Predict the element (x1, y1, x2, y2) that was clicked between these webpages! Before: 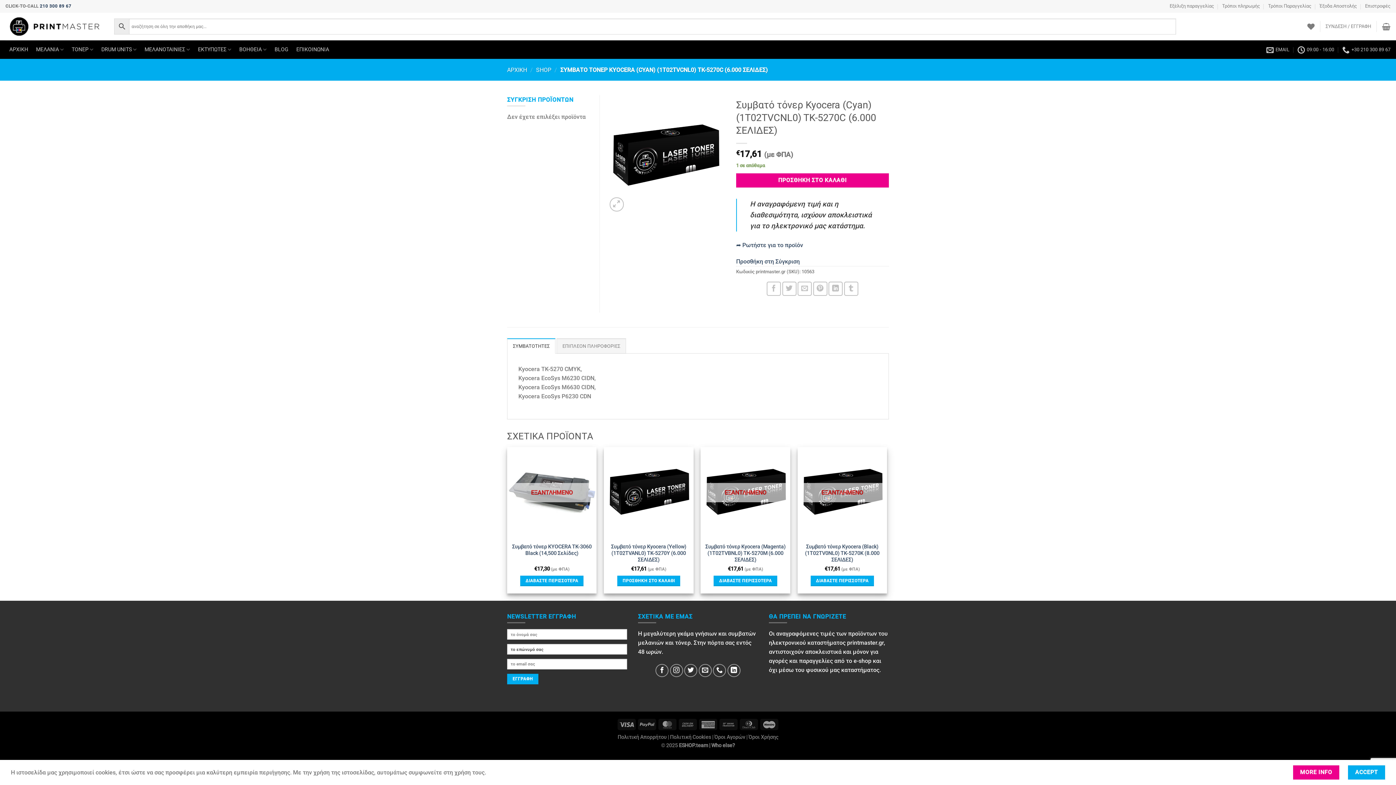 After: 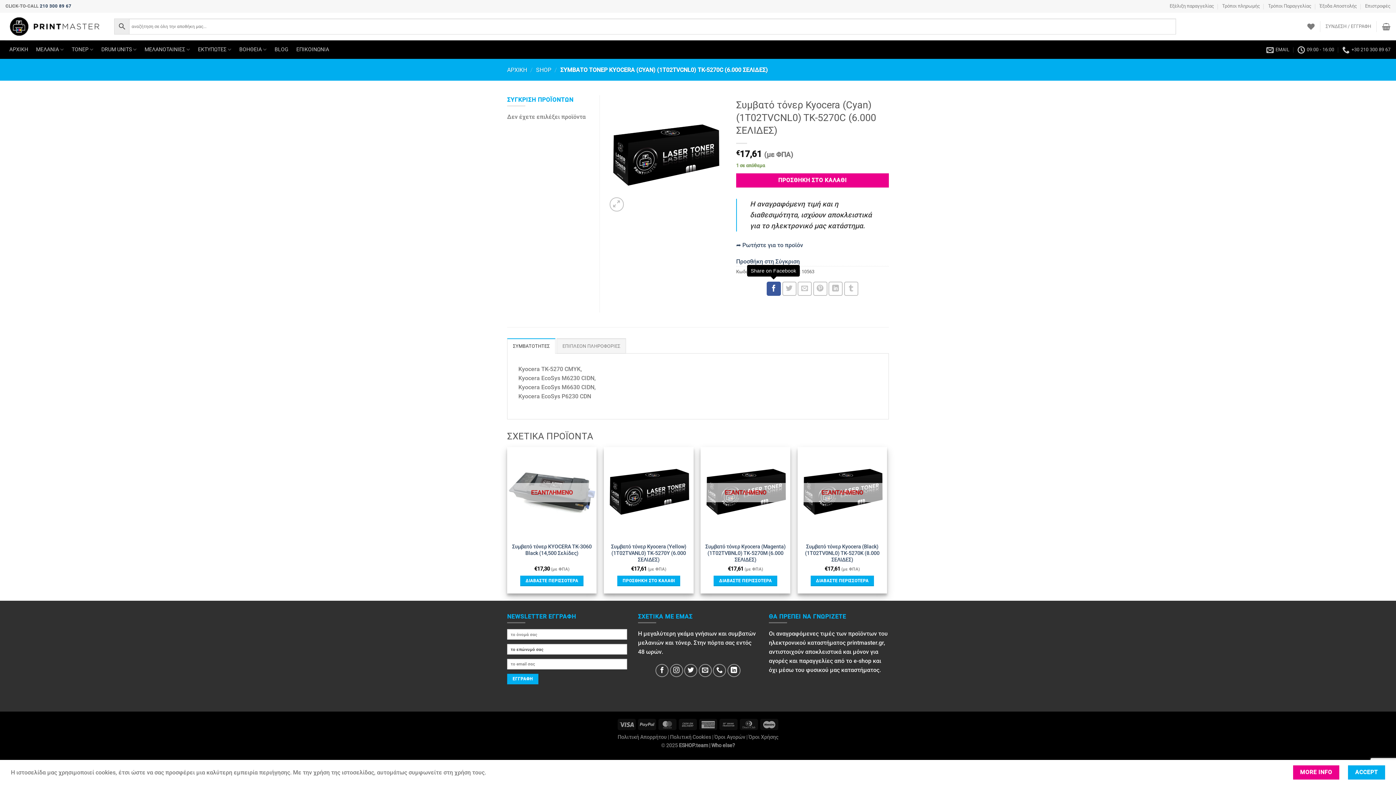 Action: bbox: (767, 281, 781, 296) label: Share on Facebook